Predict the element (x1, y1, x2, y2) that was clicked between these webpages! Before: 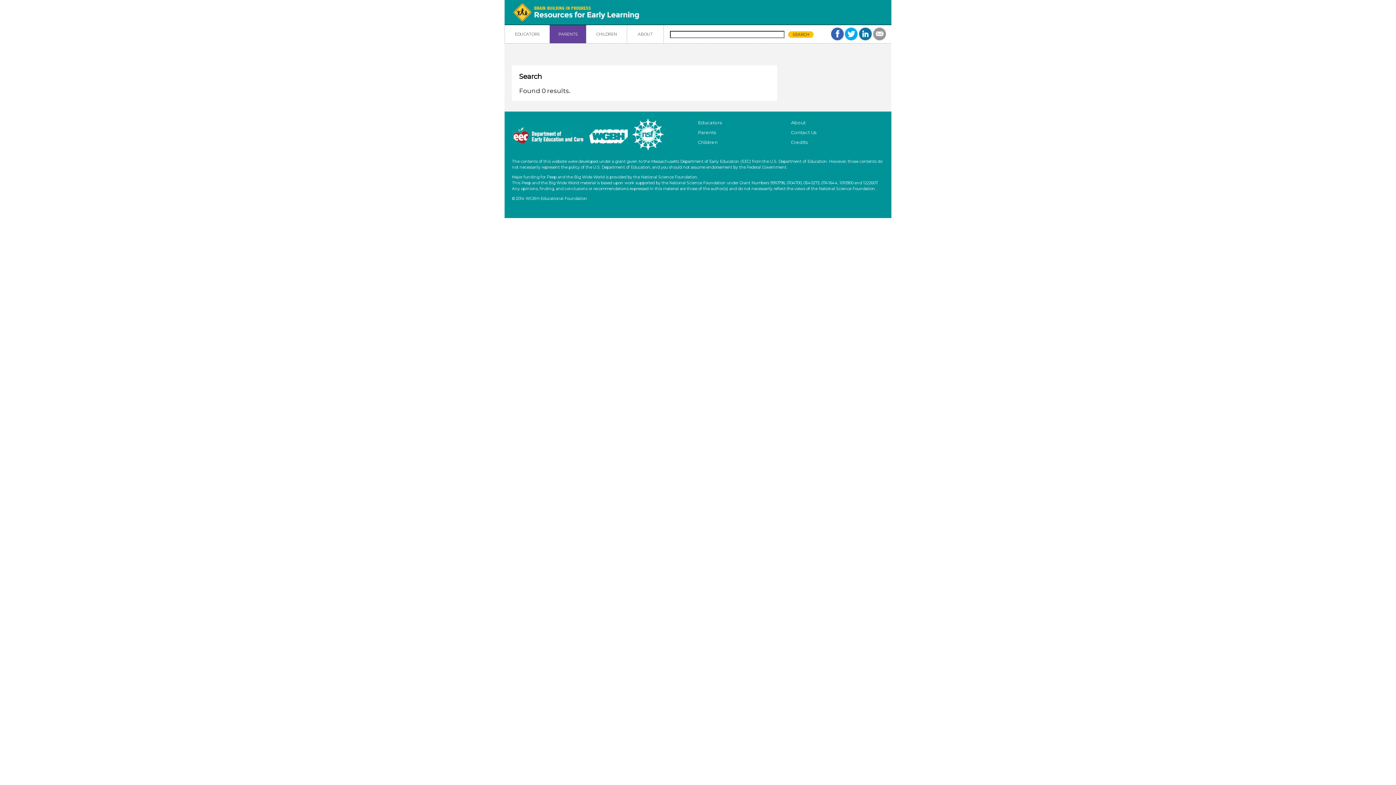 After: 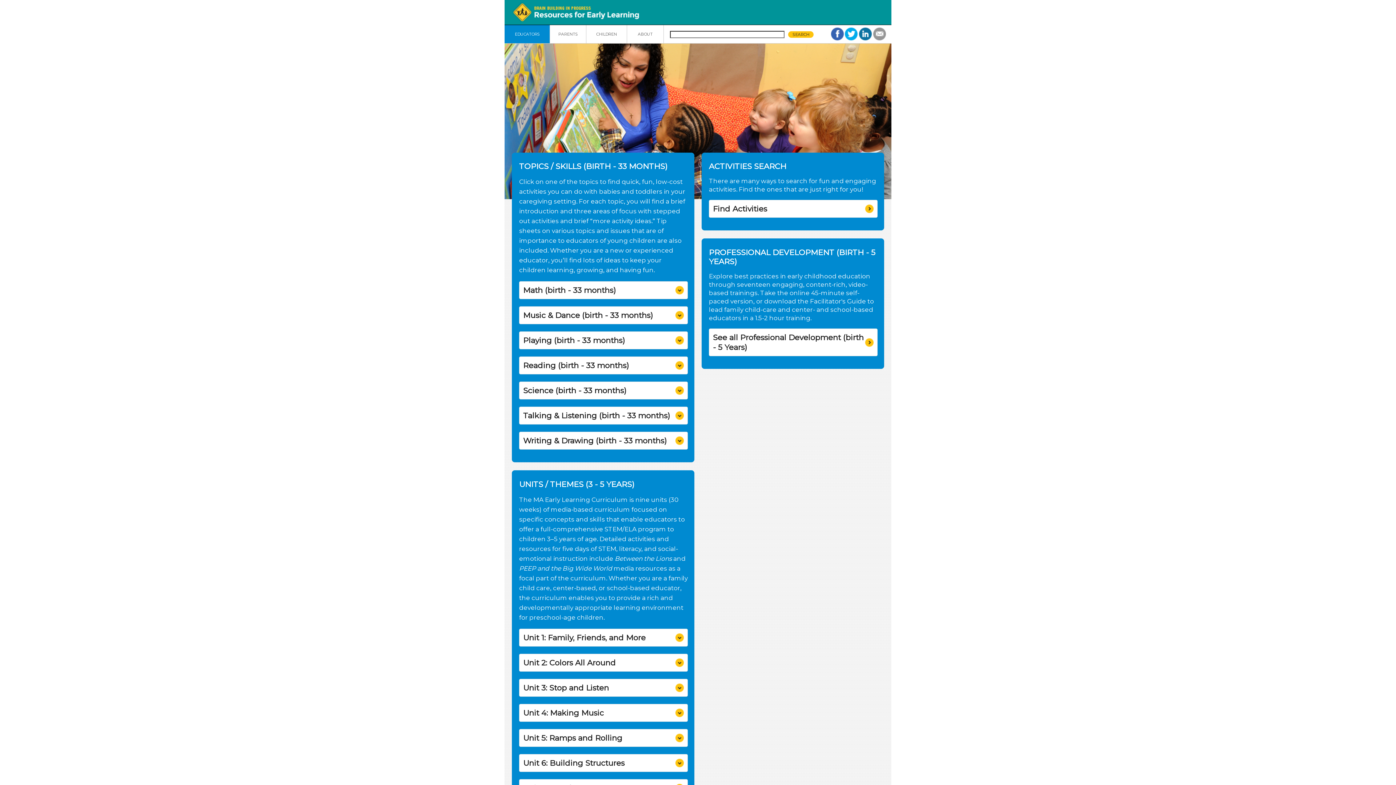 Action: label: Educators bbox: (698, 120, 722, 125)